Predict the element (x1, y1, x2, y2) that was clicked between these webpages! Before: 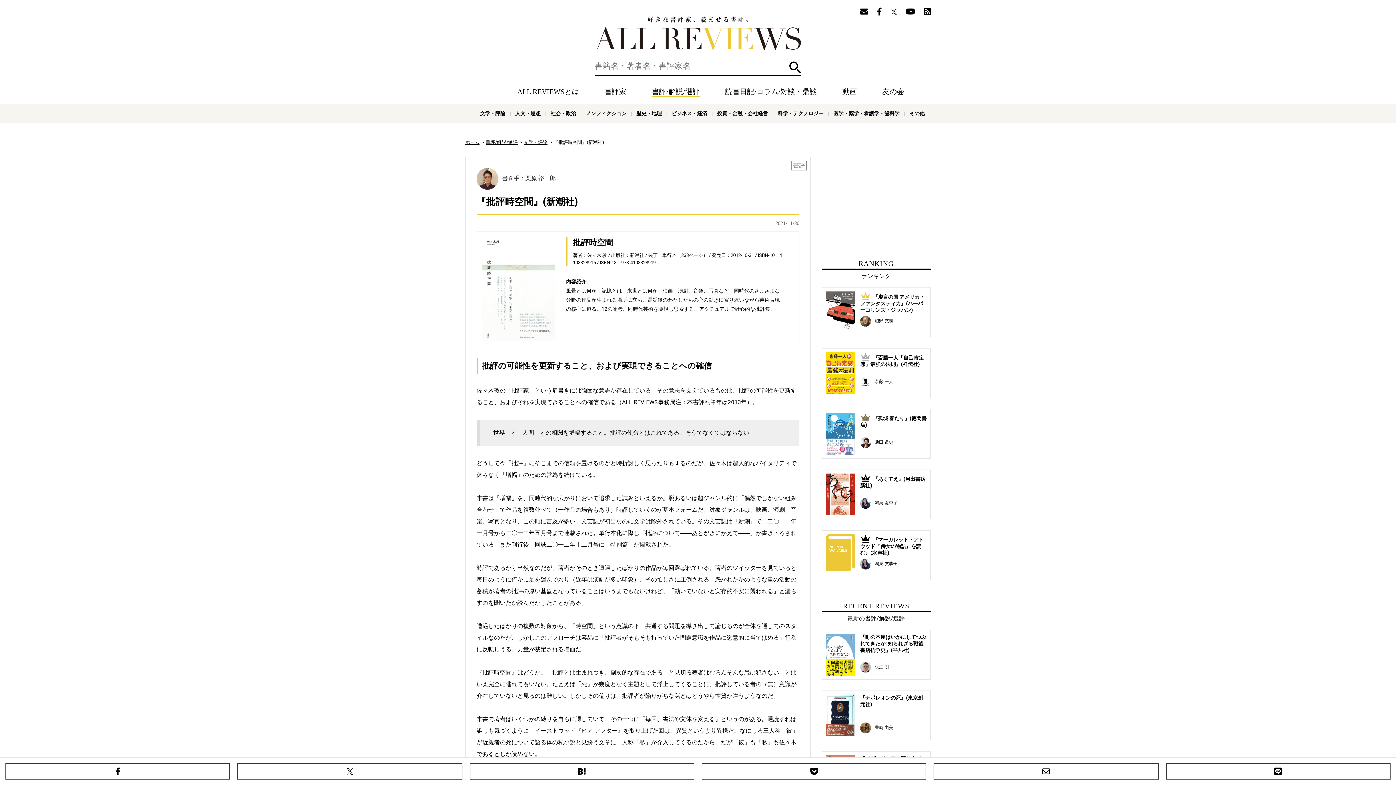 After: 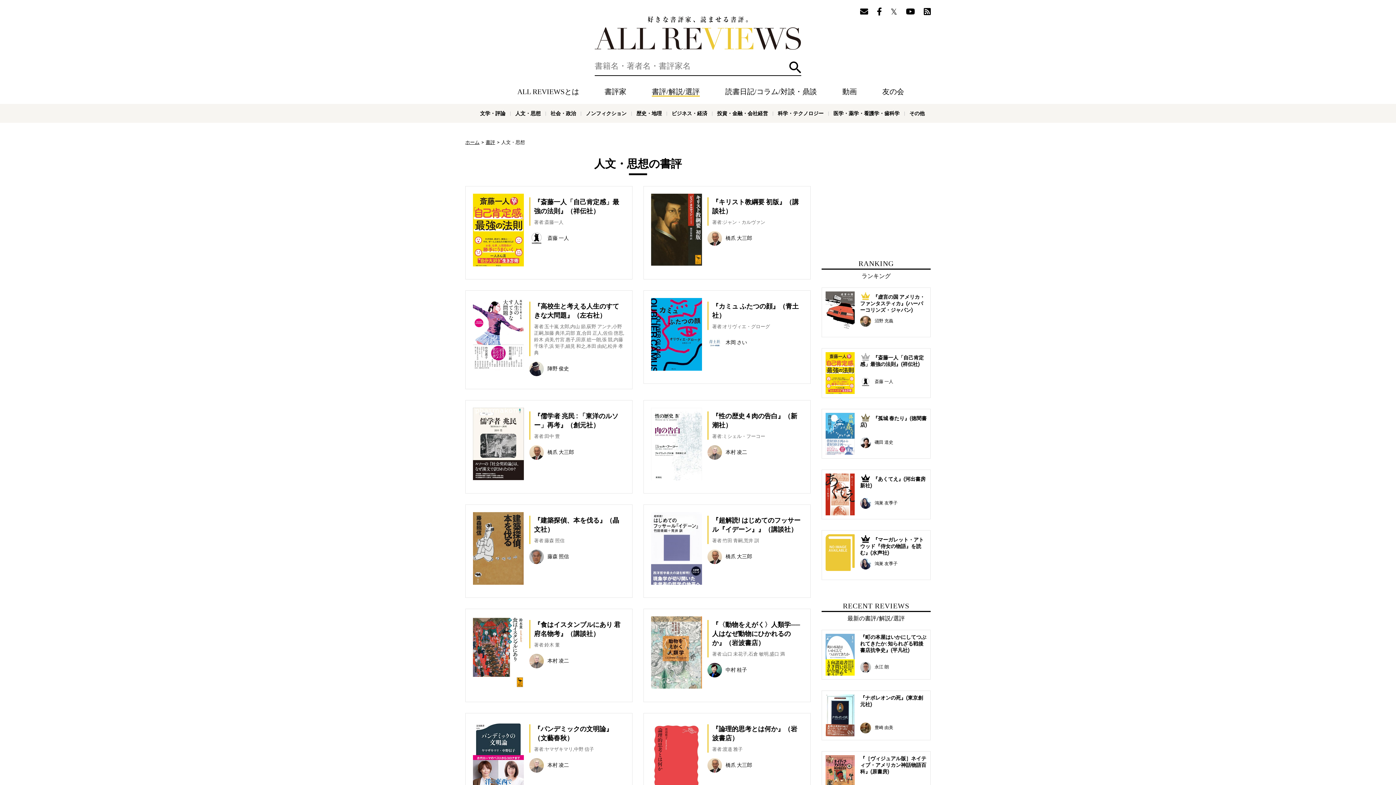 Action: bbox: (515, 110, 540, 116) label: 人文・思想